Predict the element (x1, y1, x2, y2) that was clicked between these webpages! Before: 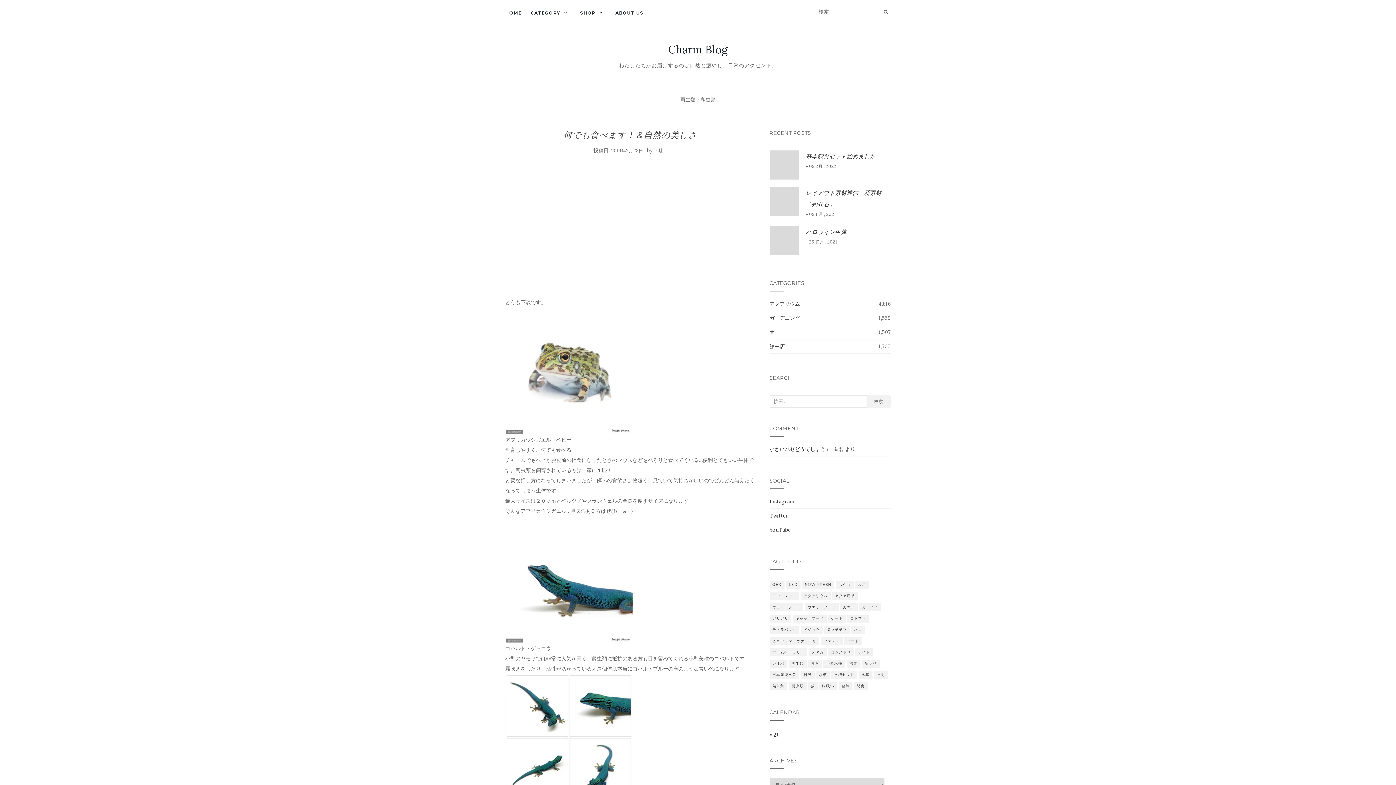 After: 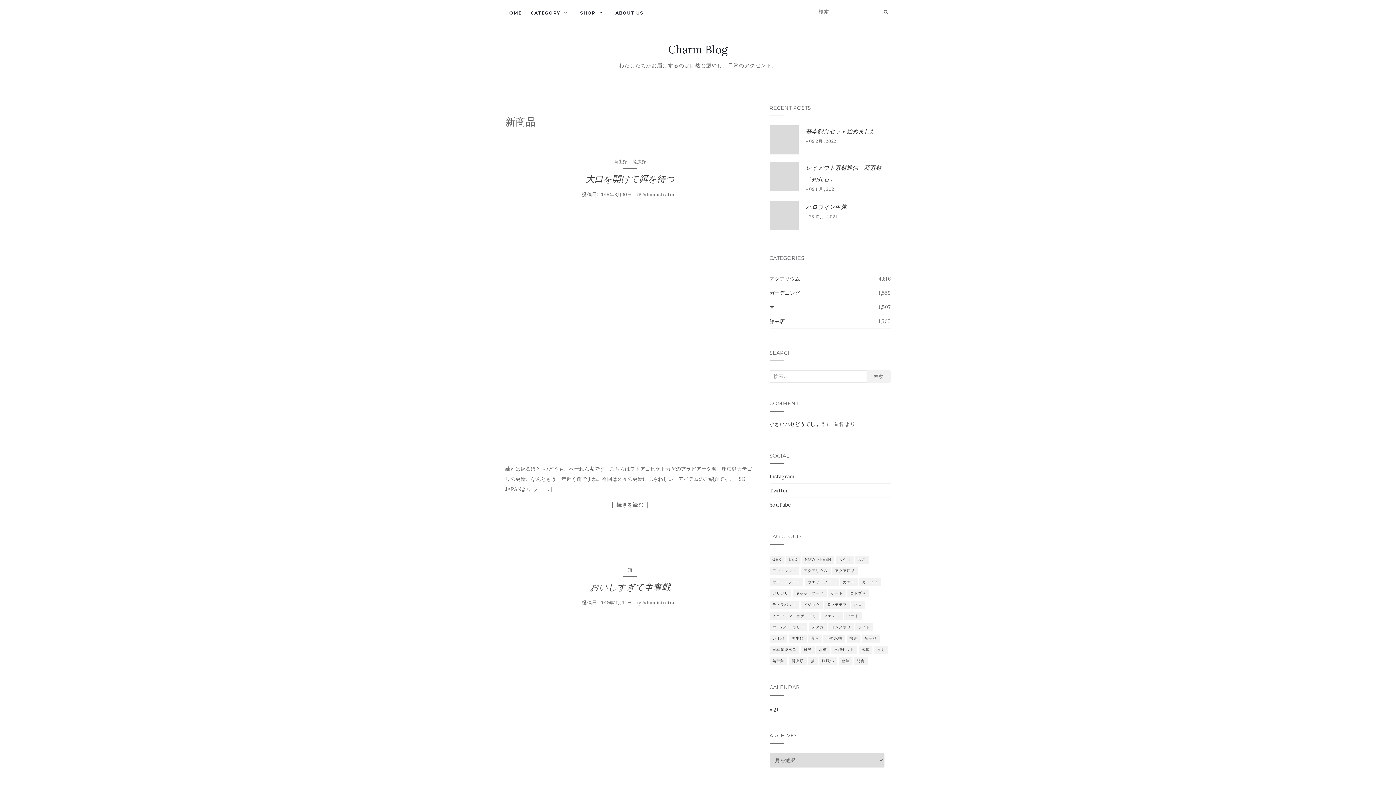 Action: label: 新商品 (3個の項目) bbox: (862, 660, 879, 668)